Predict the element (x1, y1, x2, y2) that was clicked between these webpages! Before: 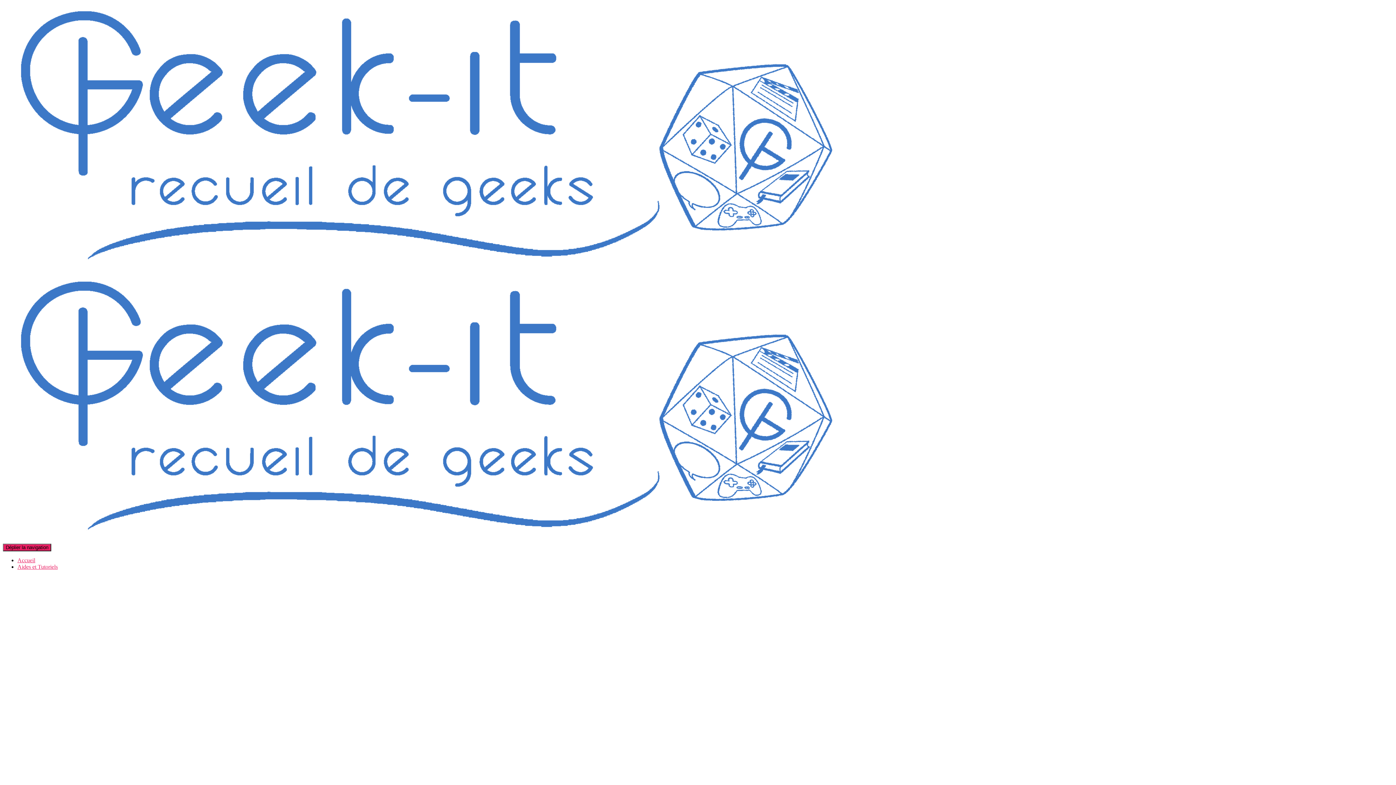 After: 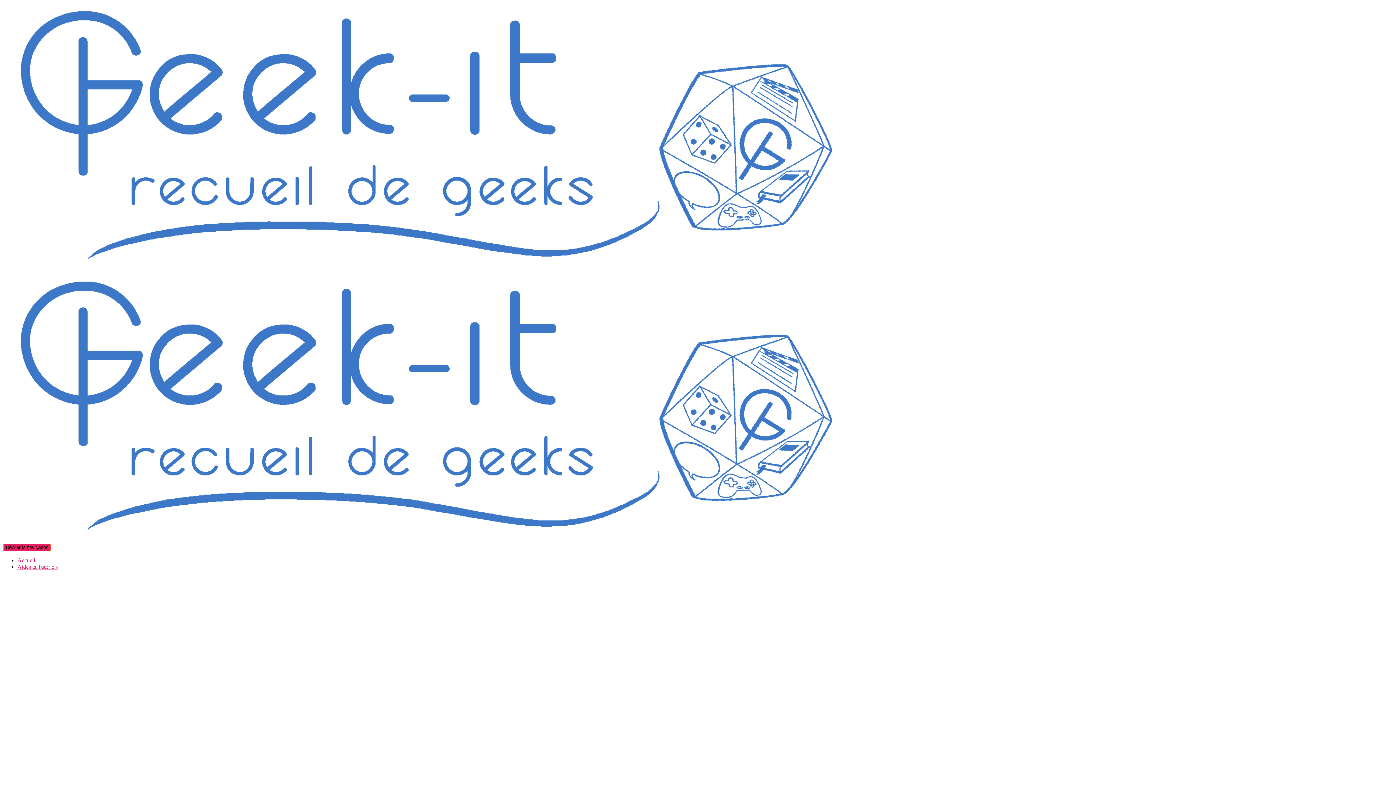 Action: bbox: (2, 544, 51, 551) label: Déplier la navigation